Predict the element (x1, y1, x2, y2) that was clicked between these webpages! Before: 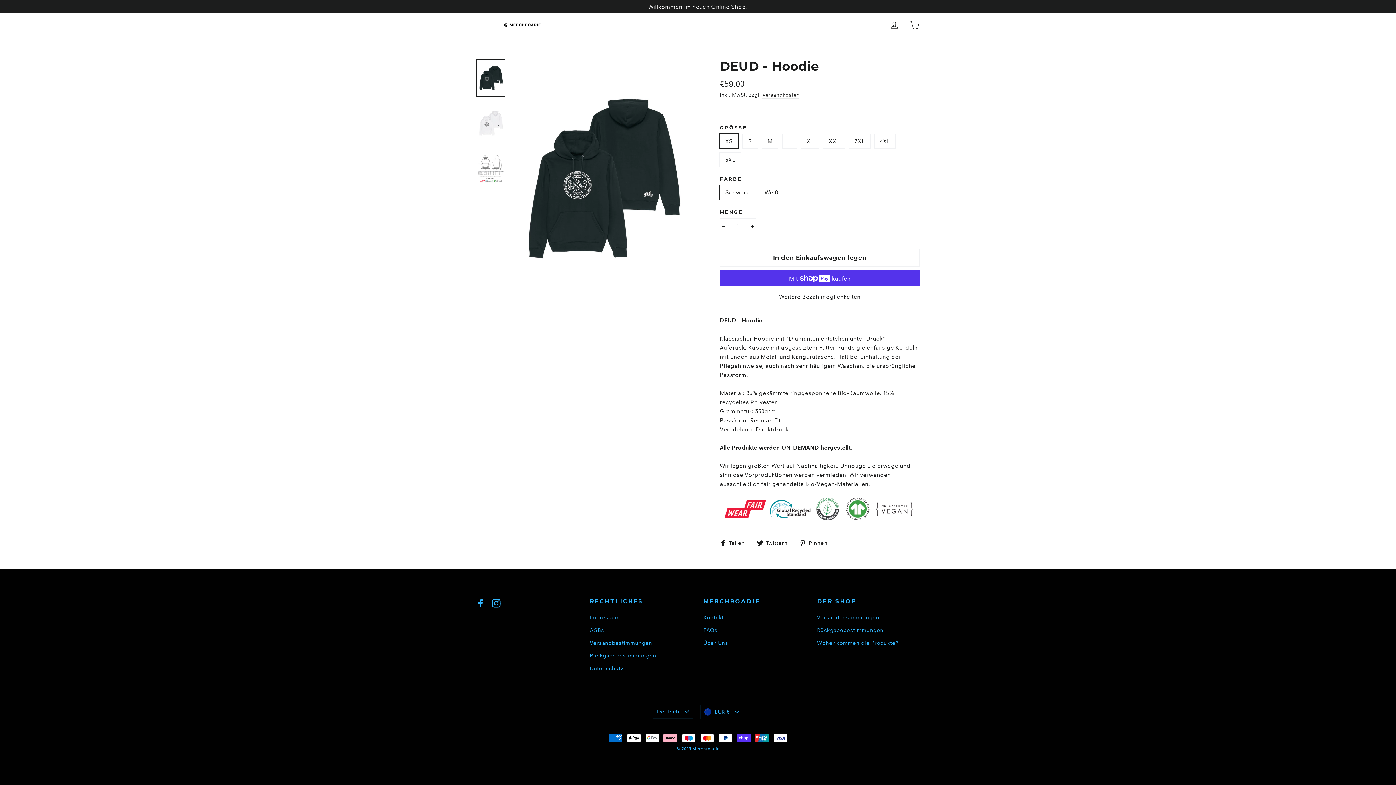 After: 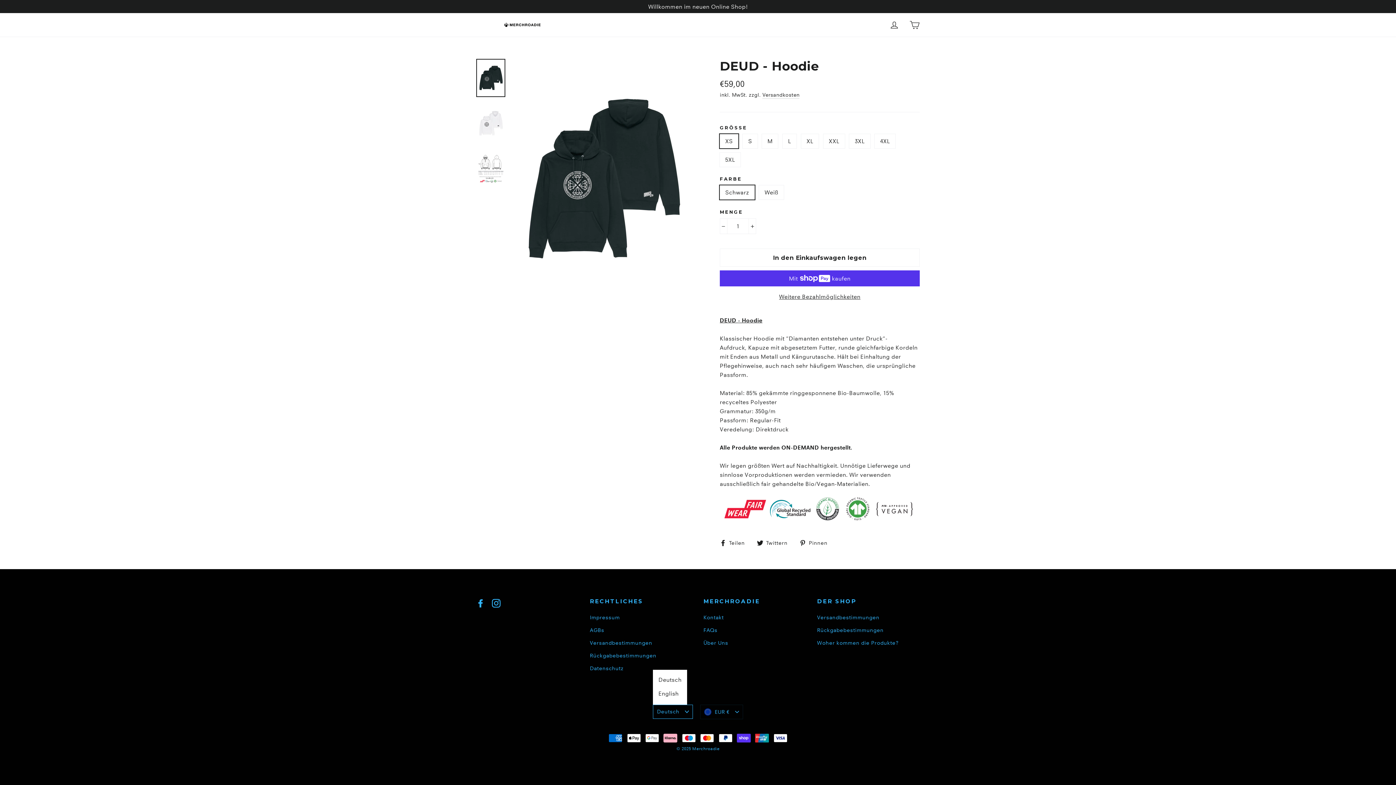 Action: label: Deutsch bbox: (653, 704, 692, 719)